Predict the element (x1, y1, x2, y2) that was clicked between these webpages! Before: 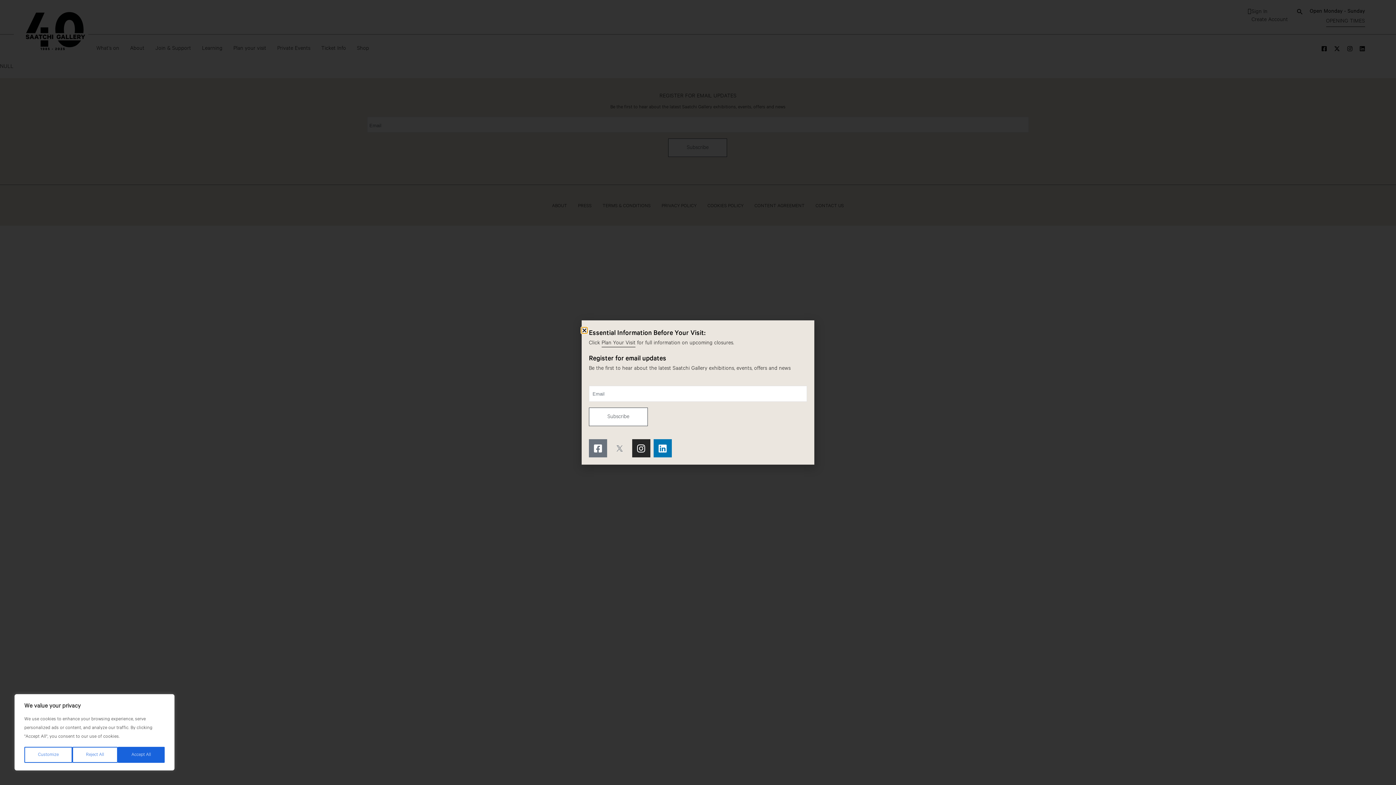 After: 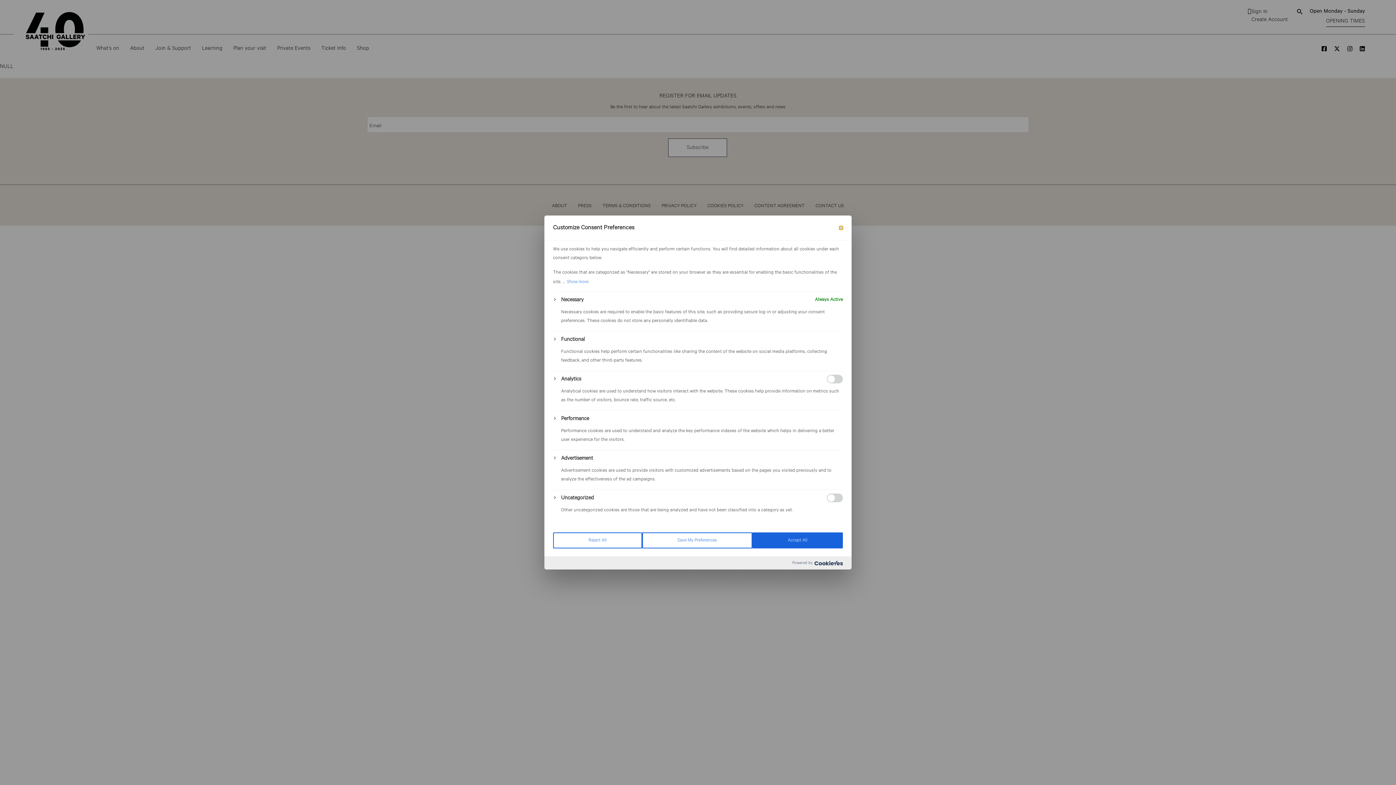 Action: bbox: (24, 747, 72, 763) label: Customize